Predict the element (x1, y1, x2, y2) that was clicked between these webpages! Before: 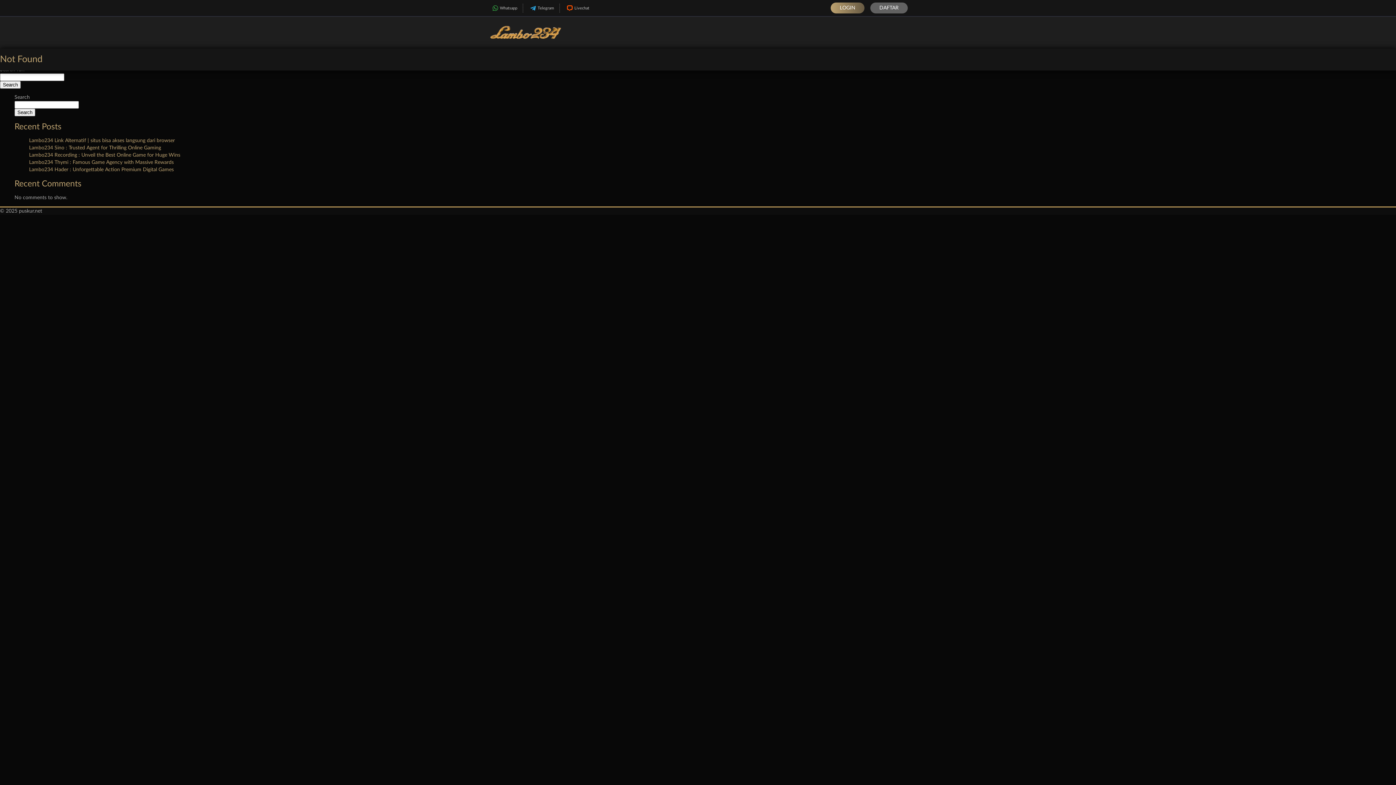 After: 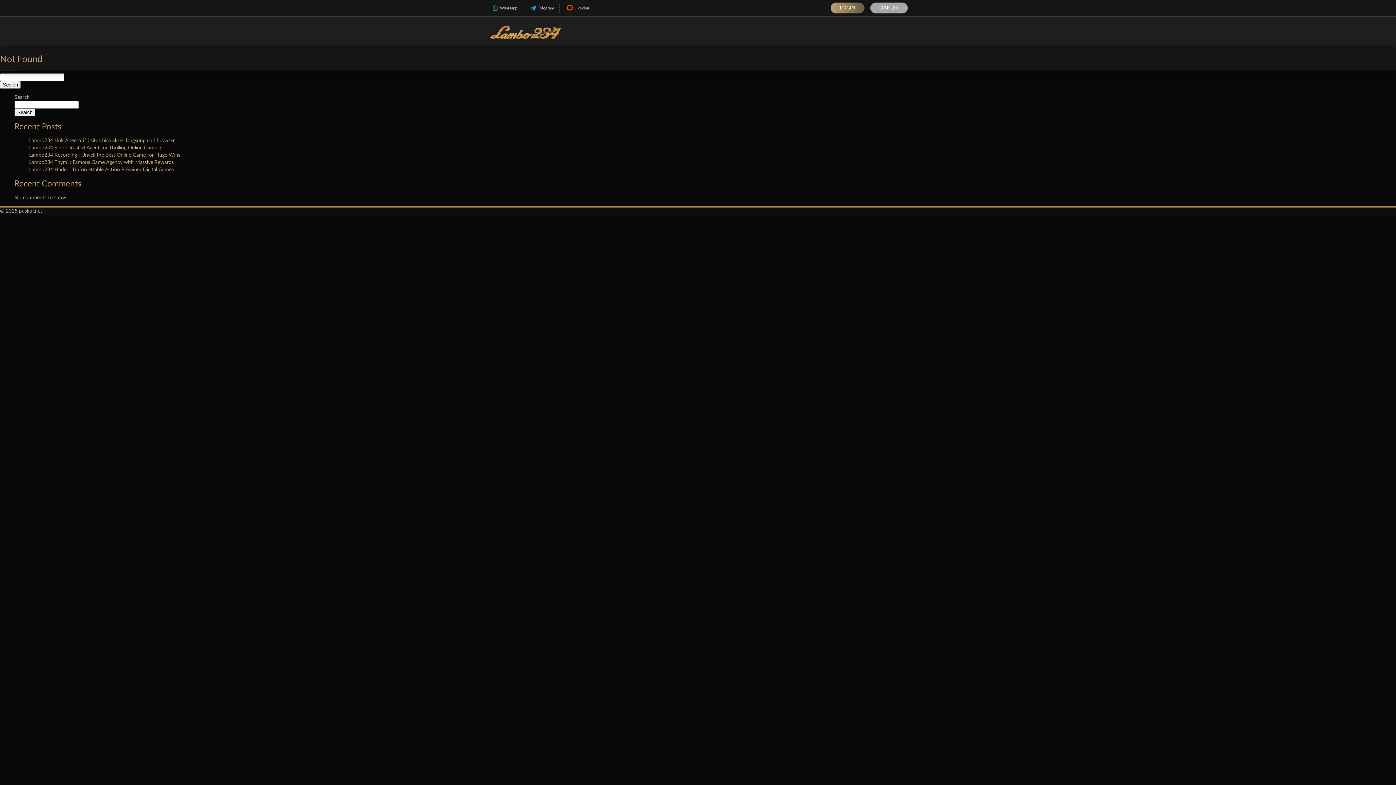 Action: label: DAFTAR bbox: (870, 2, 908, 13)